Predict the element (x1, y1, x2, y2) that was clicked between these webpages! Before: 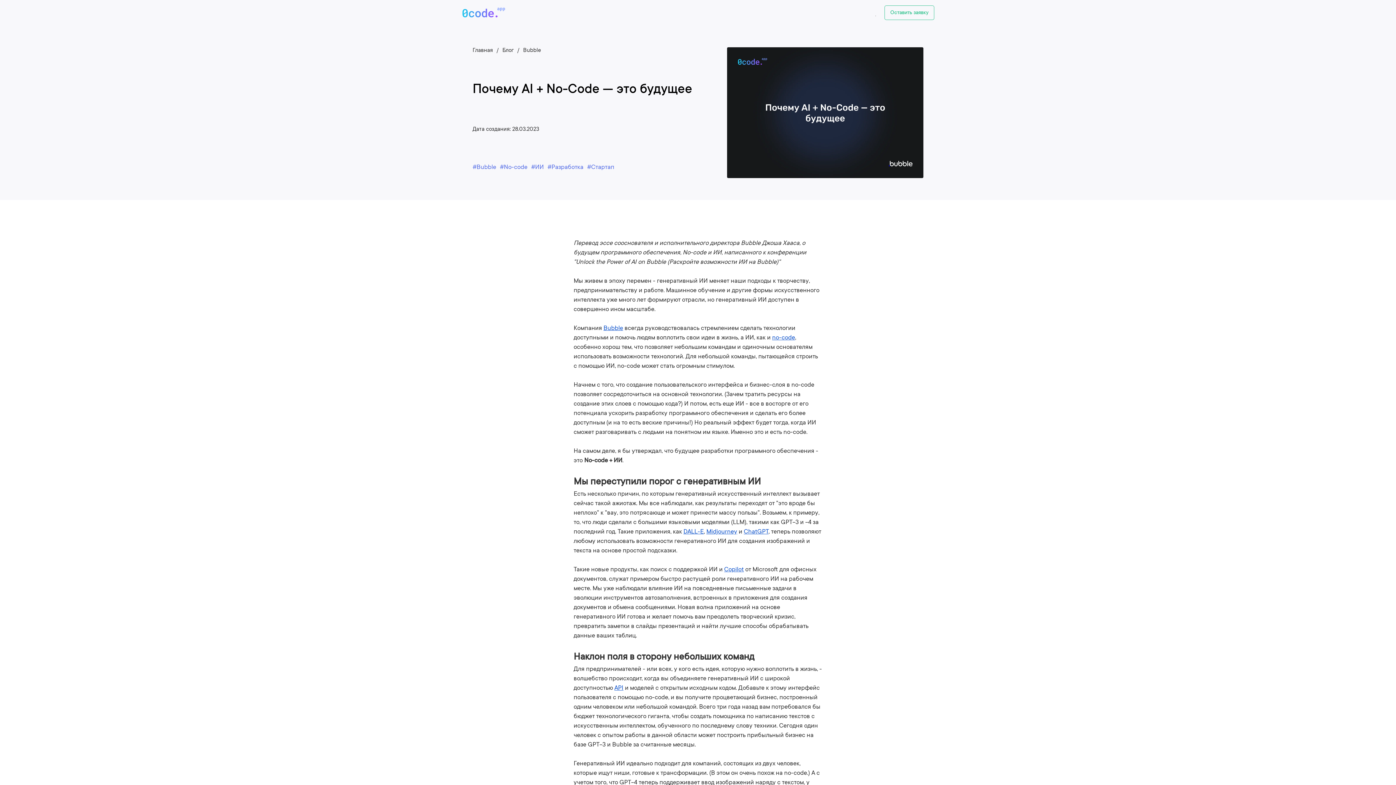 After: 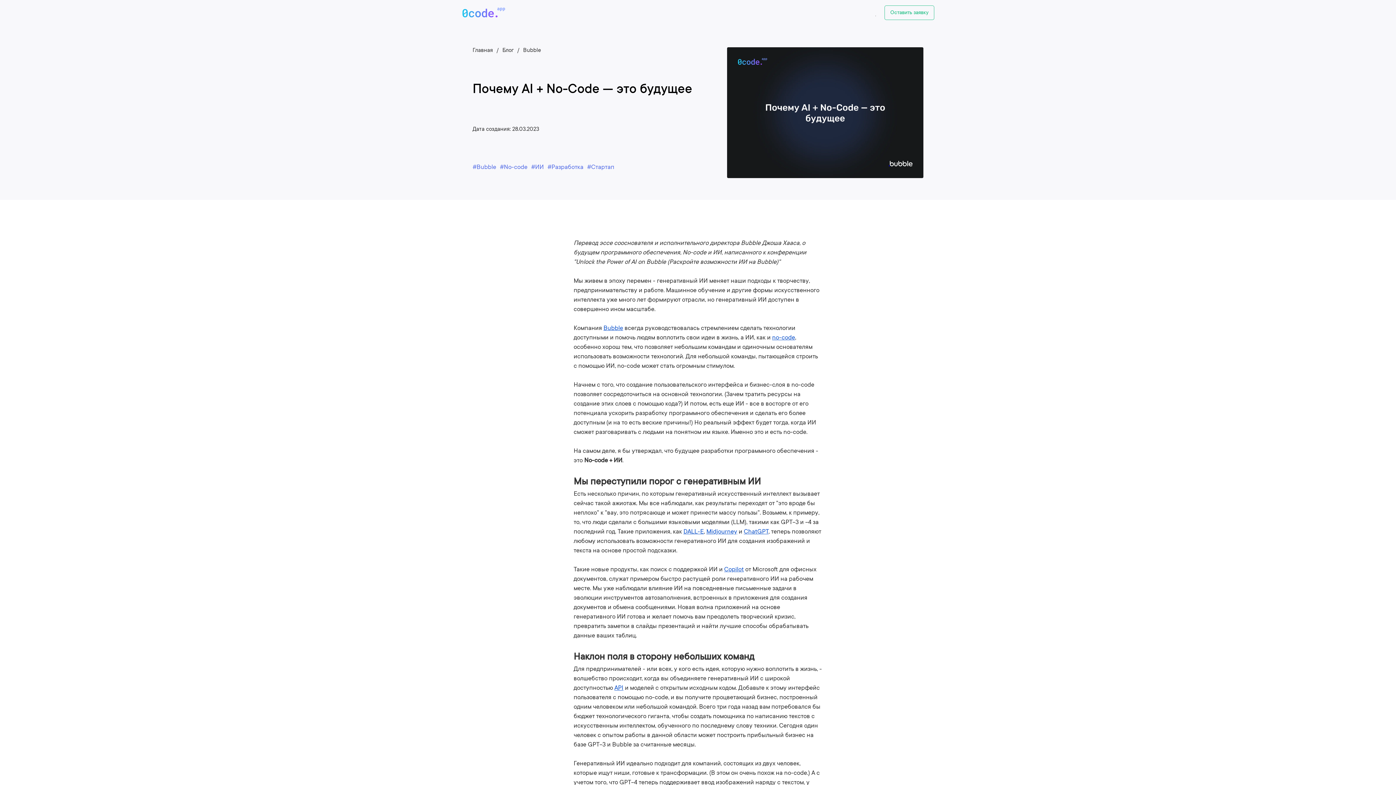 Action: label: DALL-E bbox: (683, 529, 704, 536)